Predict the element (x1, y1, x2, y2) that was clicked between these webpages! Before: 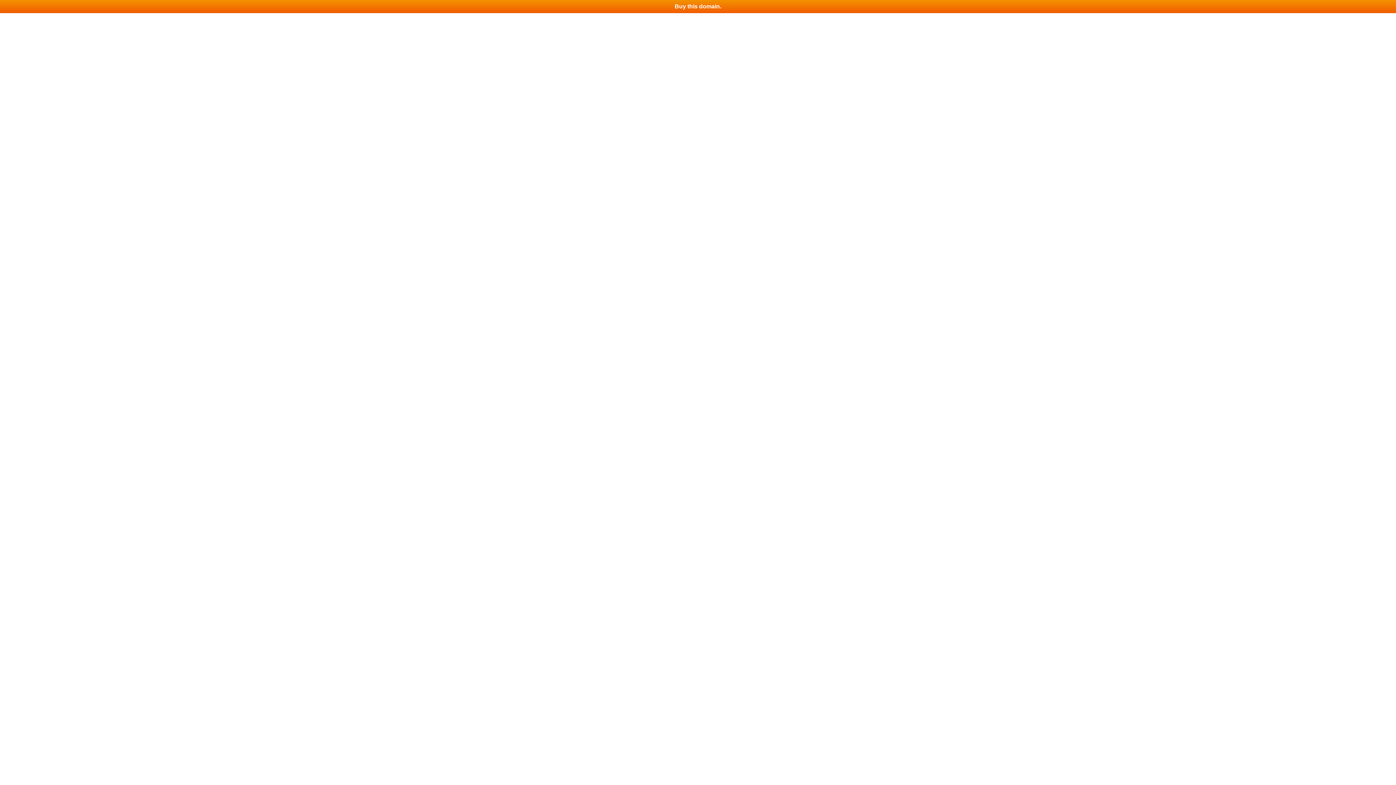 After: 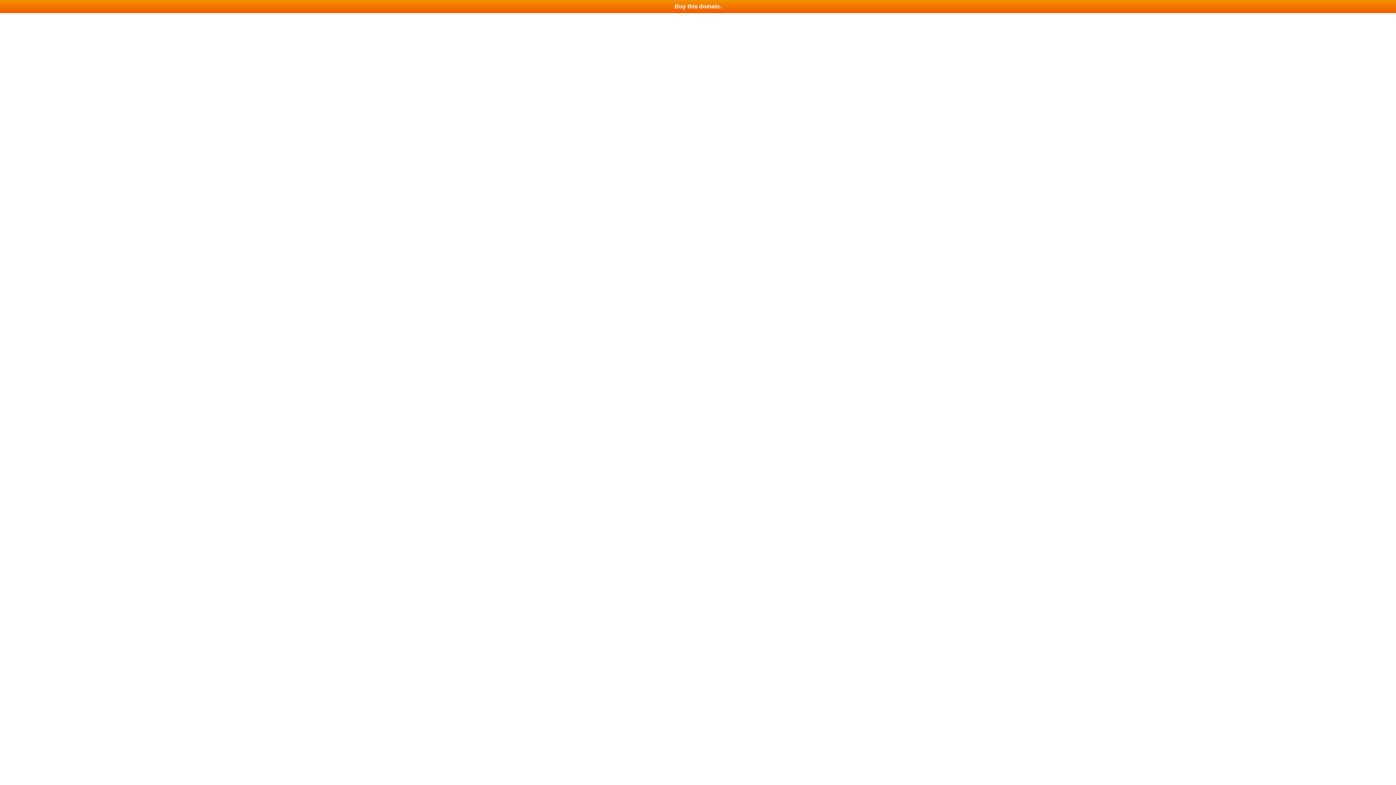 Action: label: Buy this domain. bbox: (0, 0, 1396, 13)